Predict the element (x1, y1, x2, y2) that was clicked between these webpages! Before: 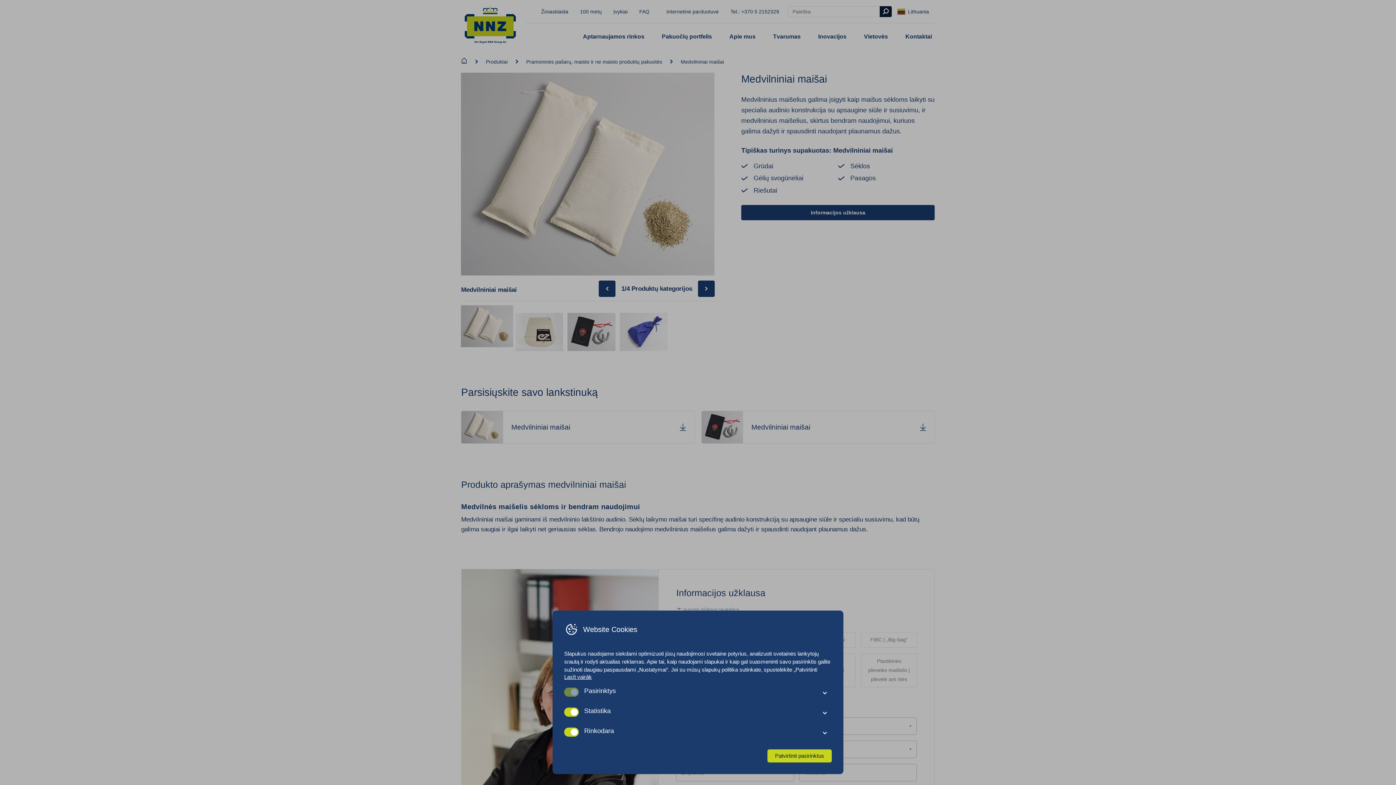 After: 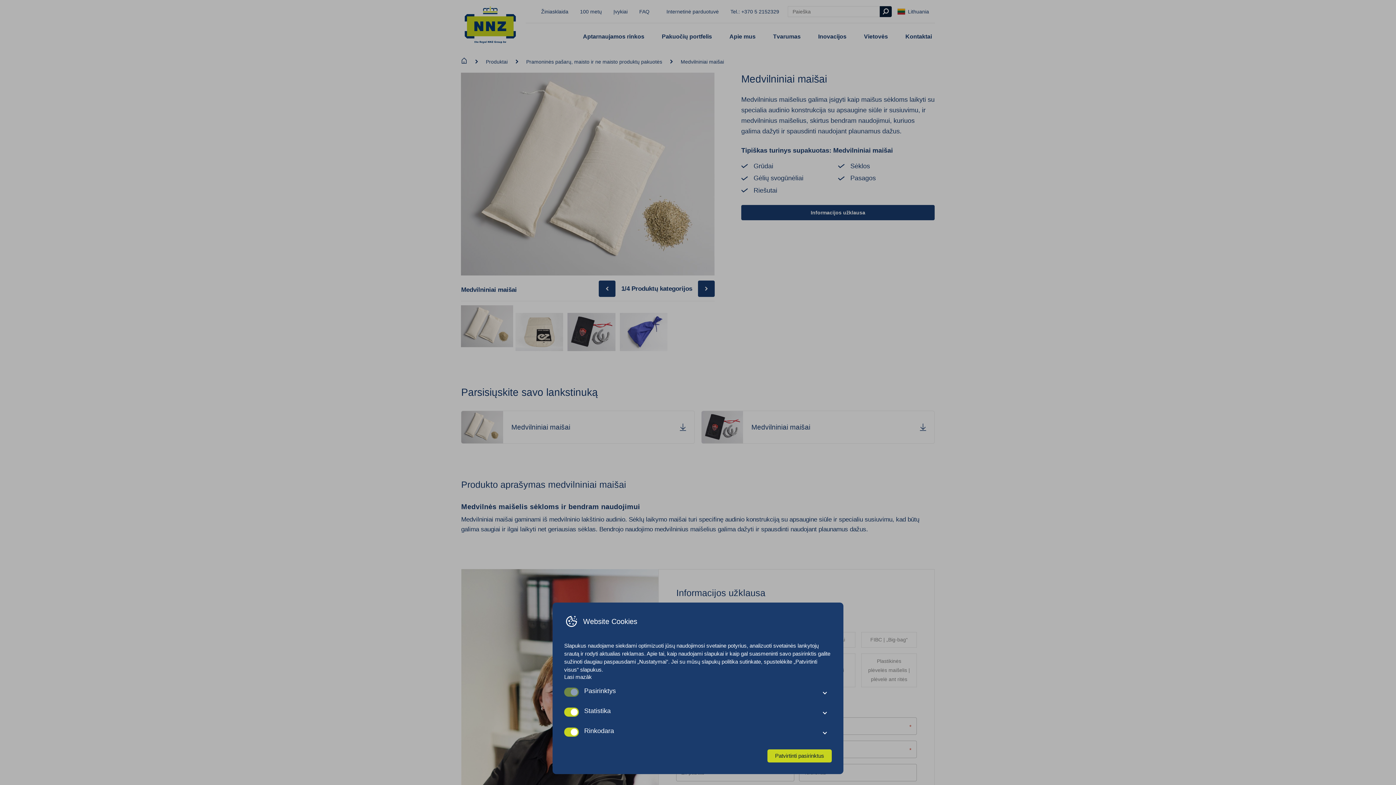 Action: label: Lasīt vairāk bbox: (564, 674, 832, 680)